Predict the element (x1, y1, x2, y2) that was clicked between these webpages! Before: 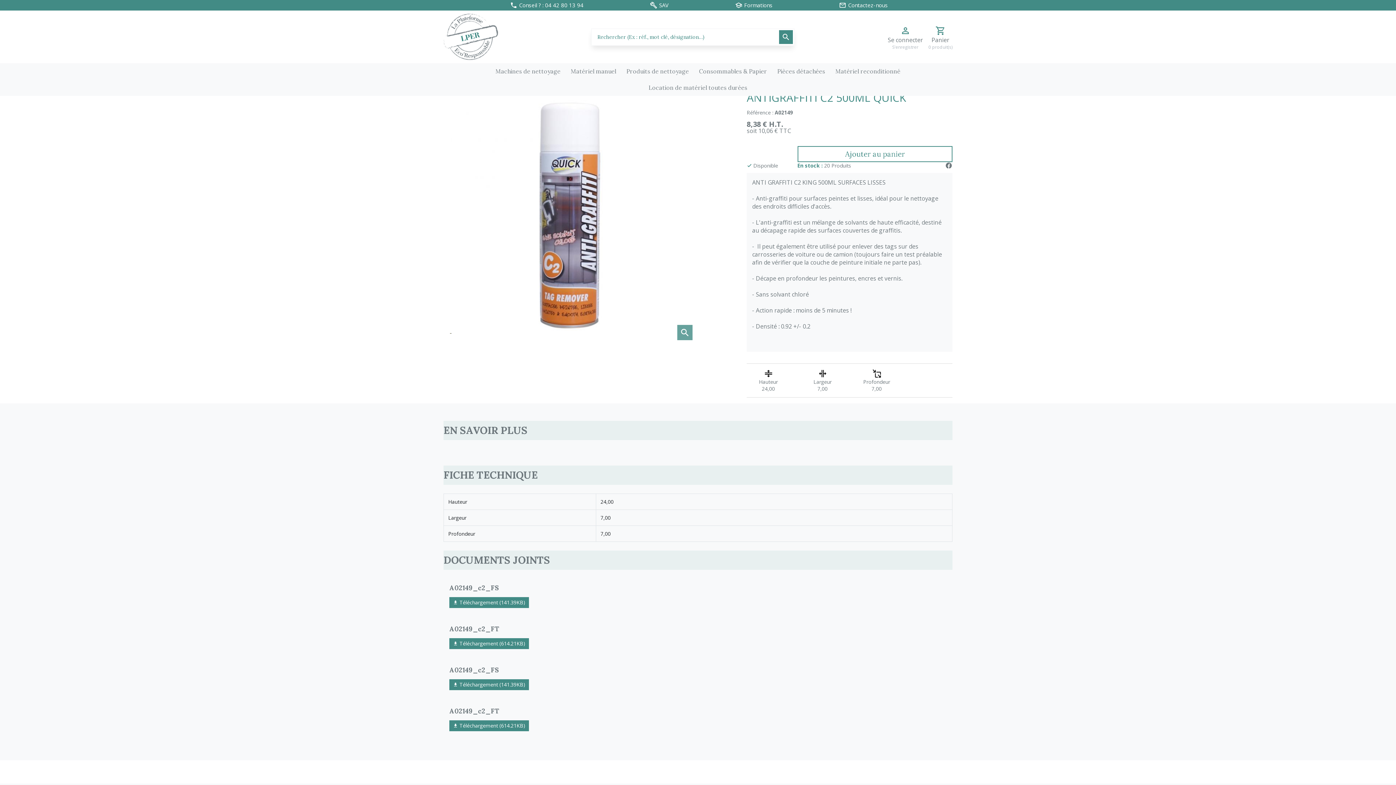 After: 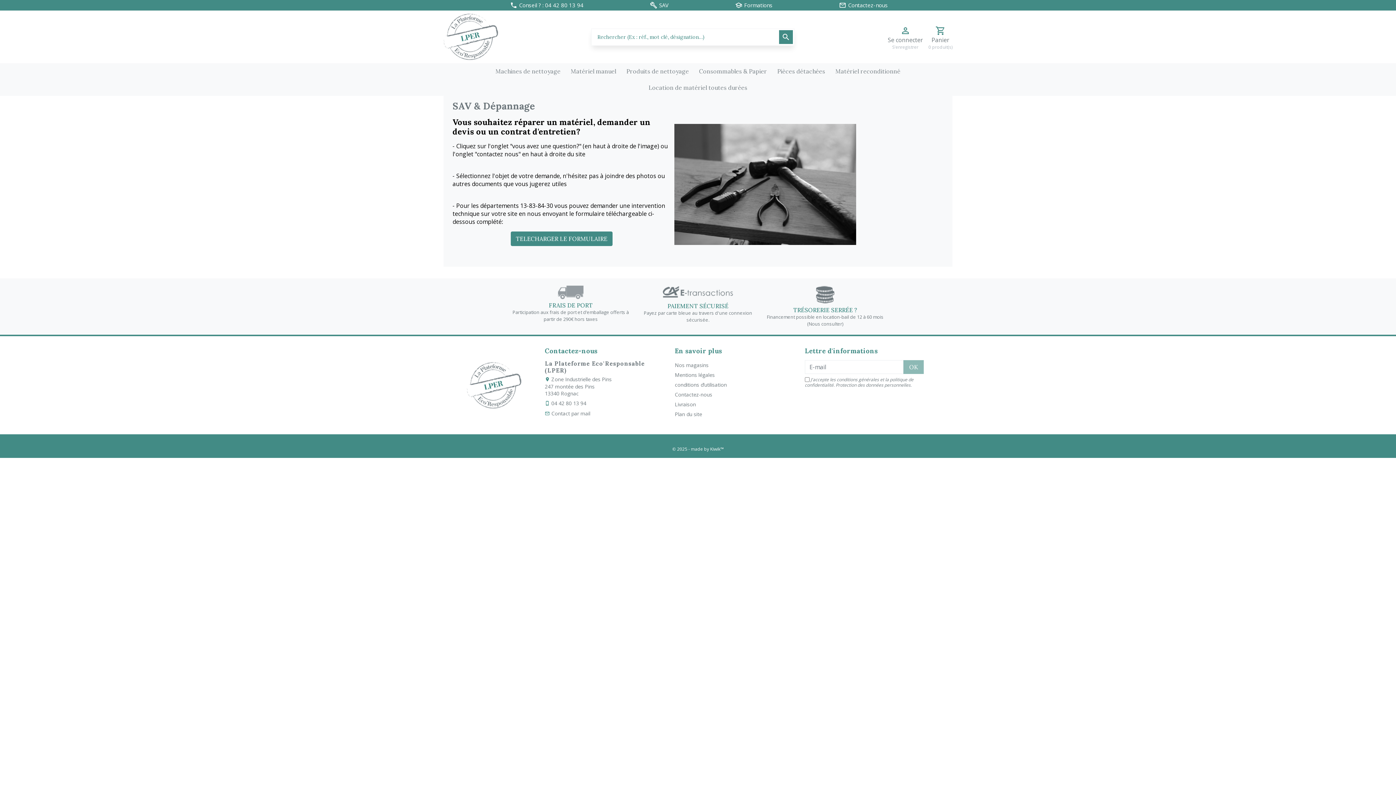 Action: label: SAV bbox: (650, 1, 668, 8)